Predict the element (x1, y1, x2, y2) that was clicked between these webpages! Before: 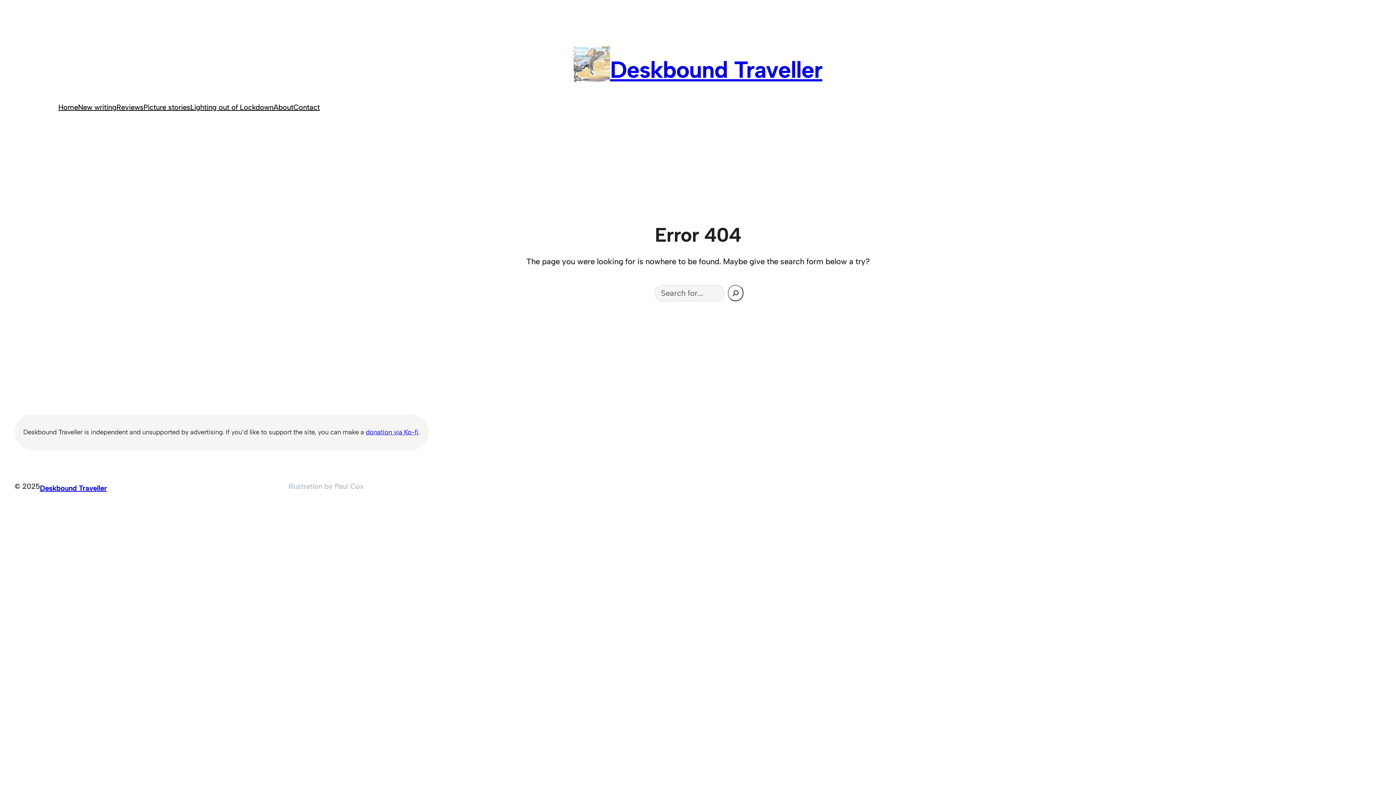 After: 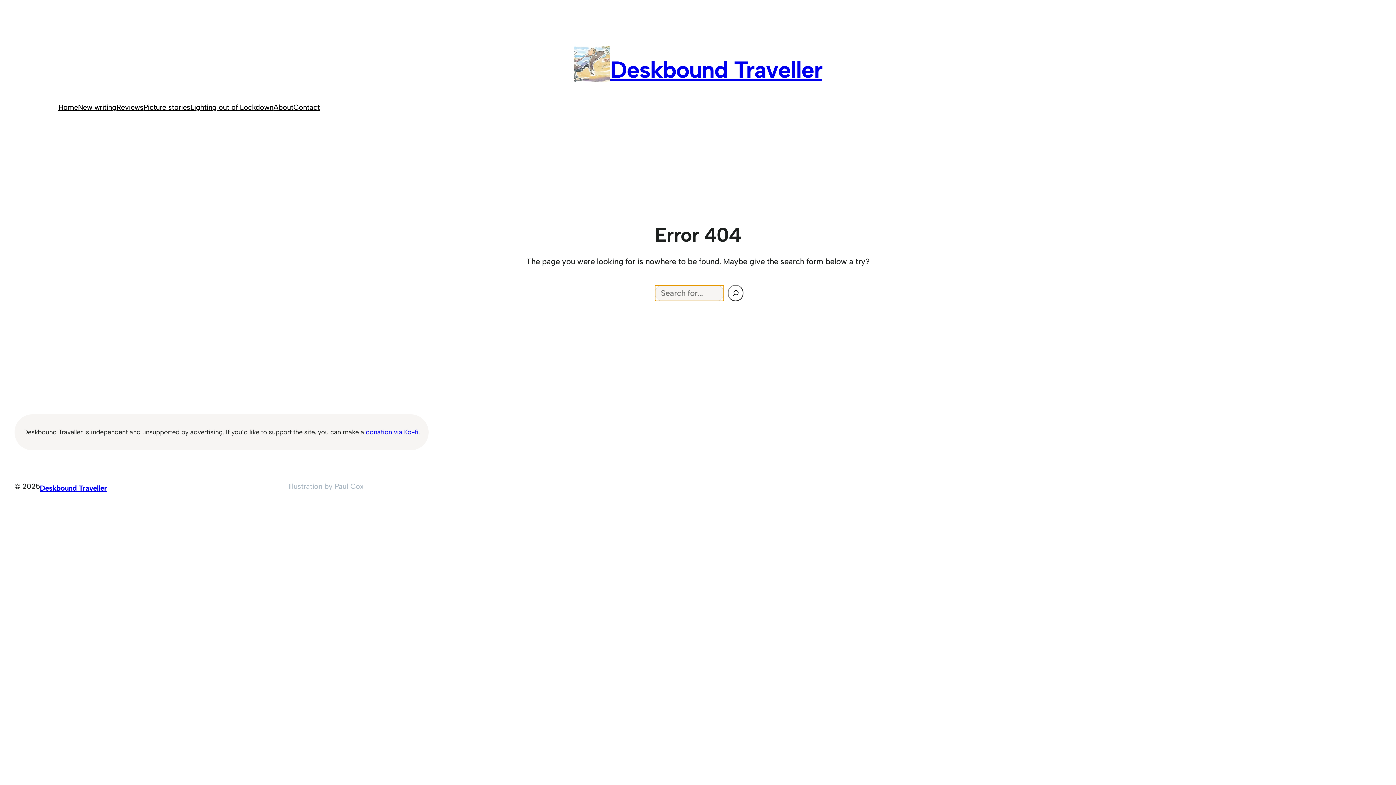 Action: bbox: (727, 284, 743, 301) label: Search